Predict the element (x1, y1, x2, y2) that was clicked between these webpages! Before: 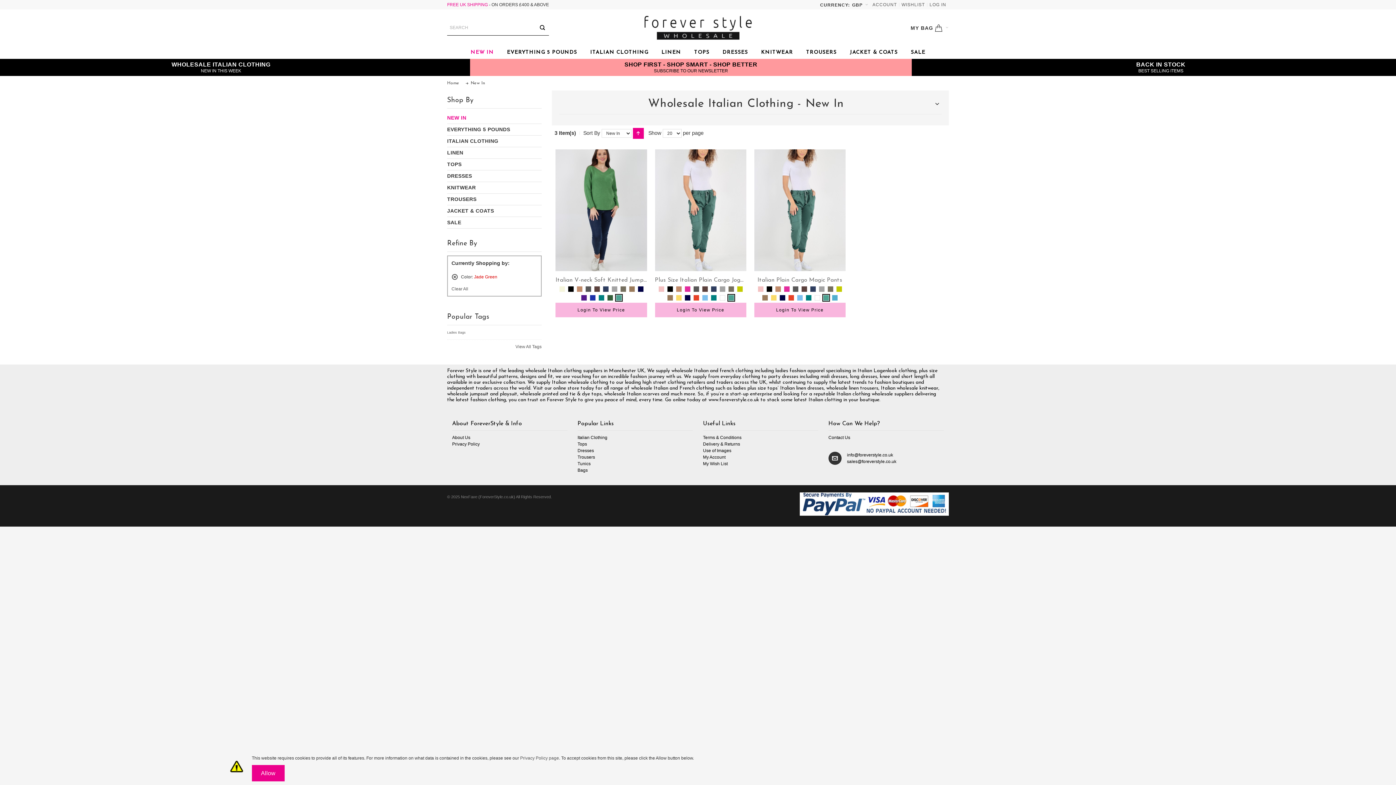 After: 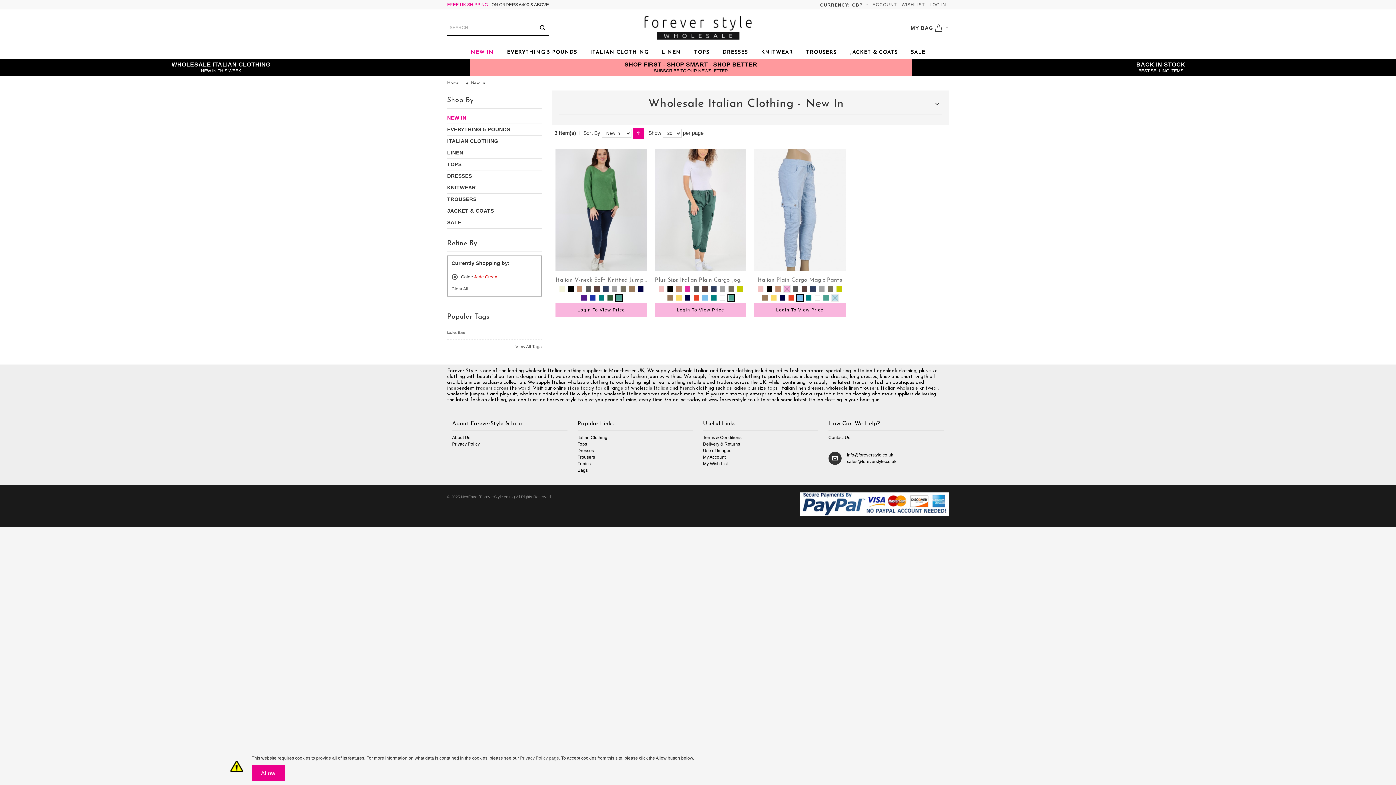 Action: bbox: (796, 294, 803, 301)